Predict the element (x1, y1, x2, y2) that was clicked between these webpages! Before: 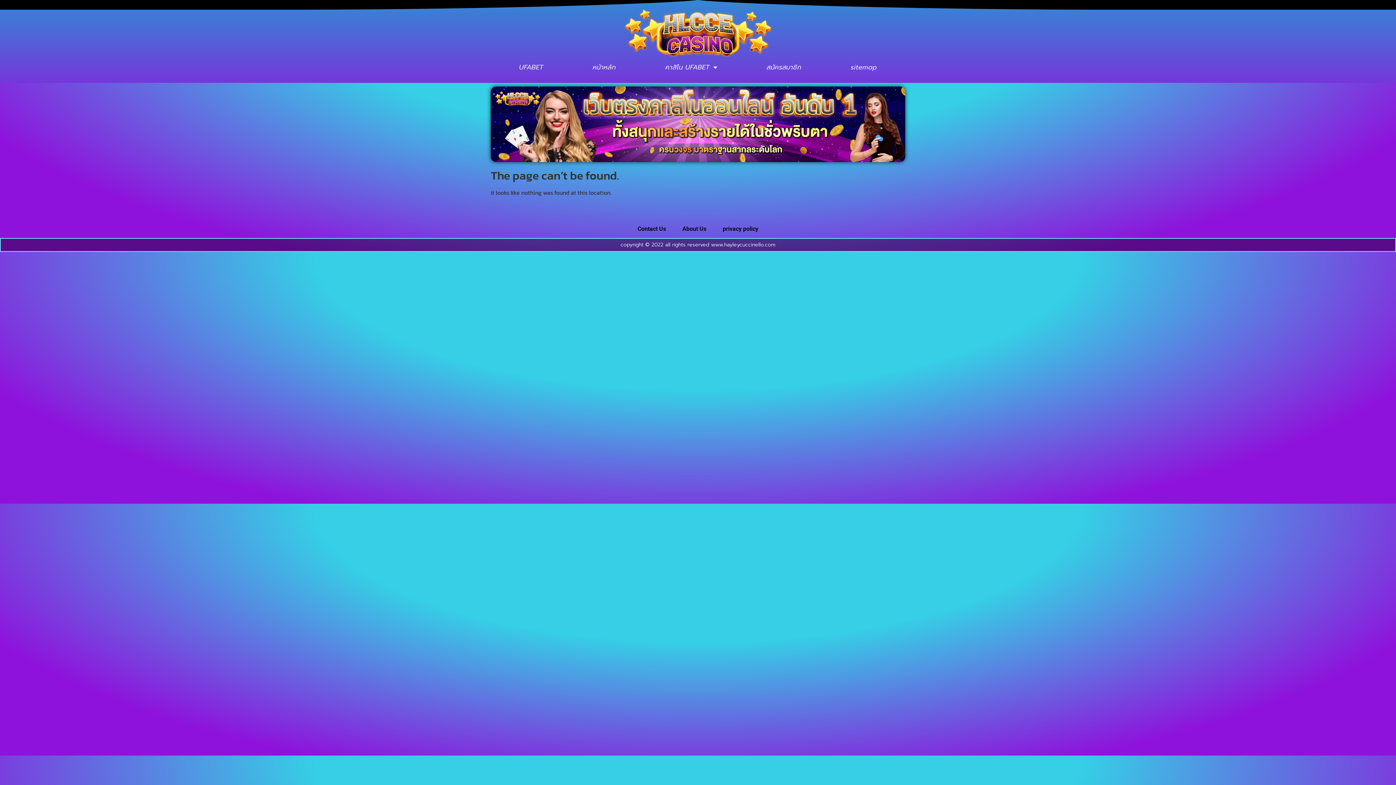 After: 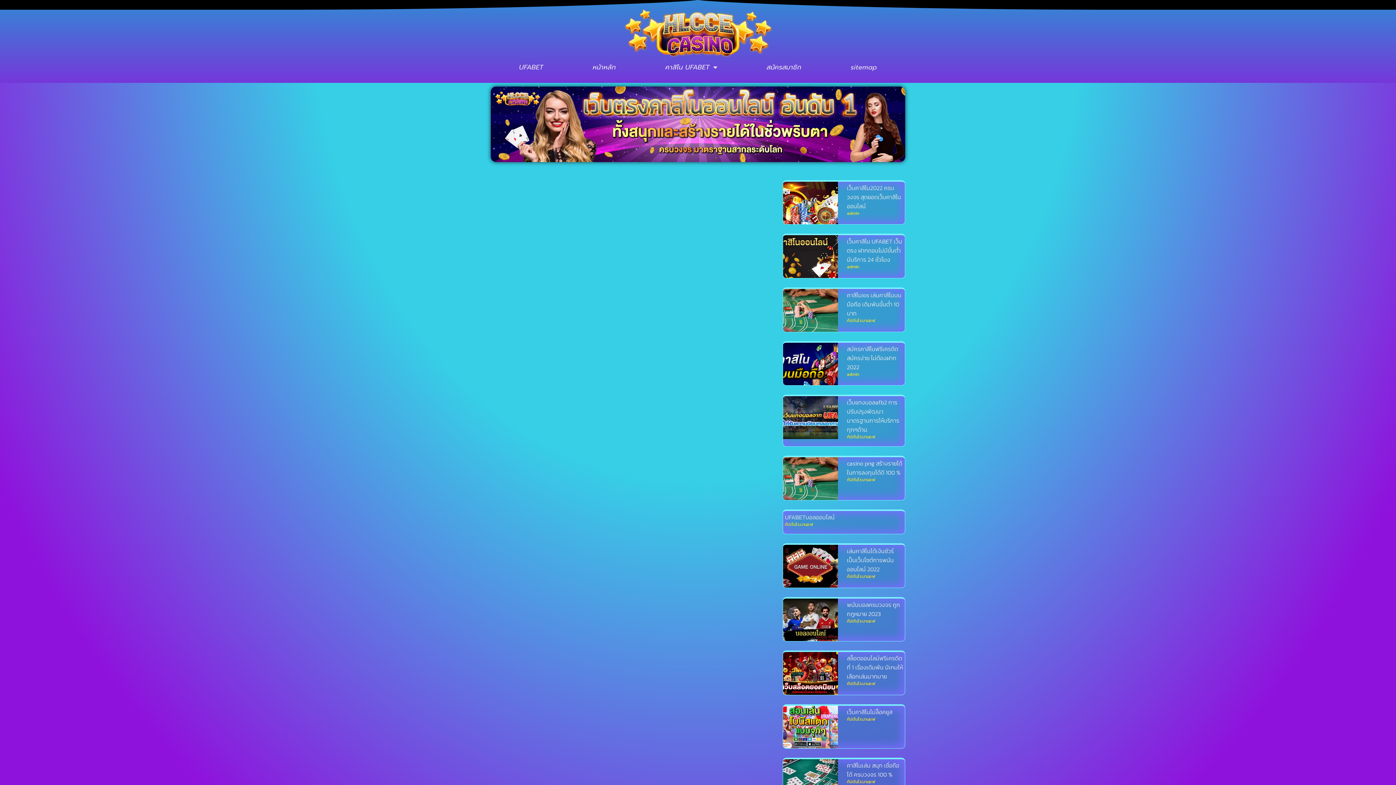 Action: label: Contact Us bbox: (630, 223, 673, 234)